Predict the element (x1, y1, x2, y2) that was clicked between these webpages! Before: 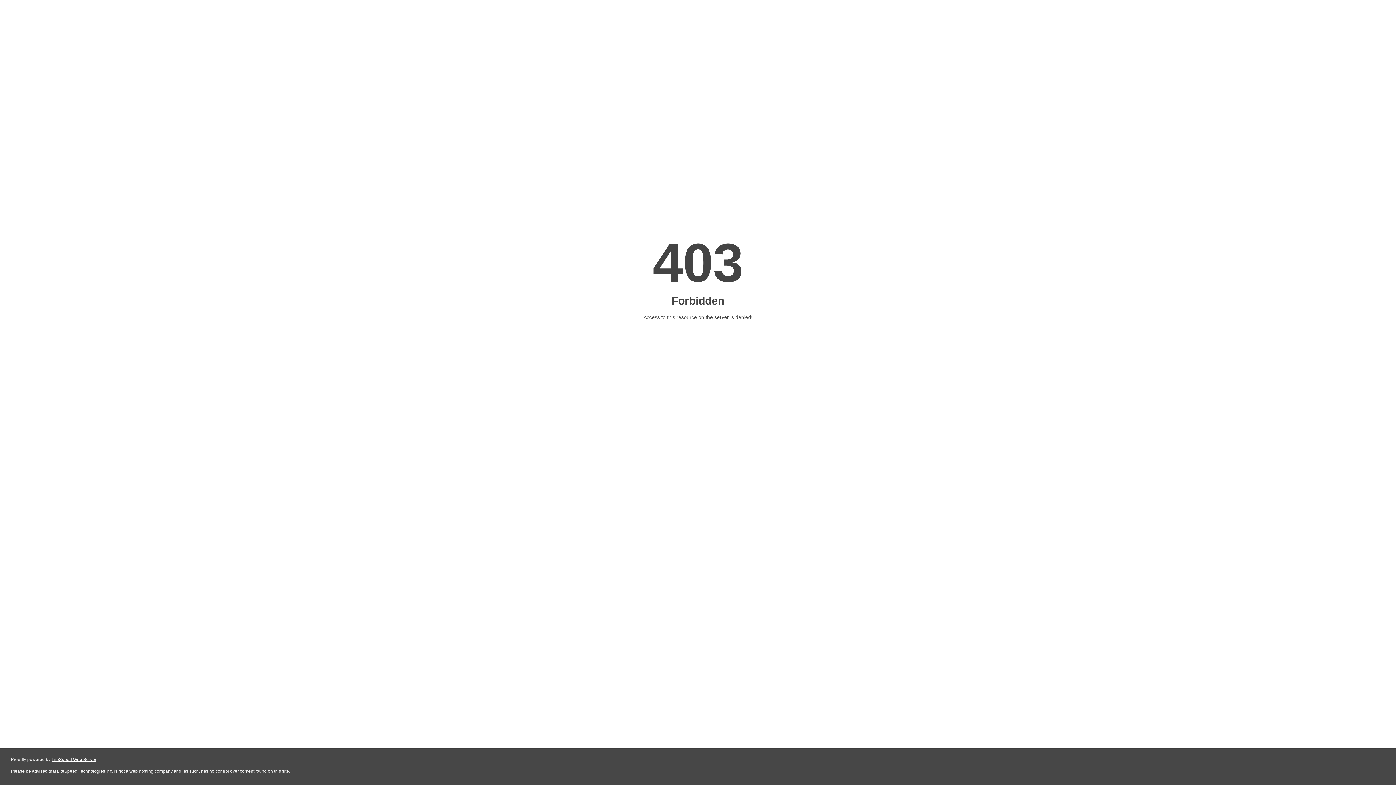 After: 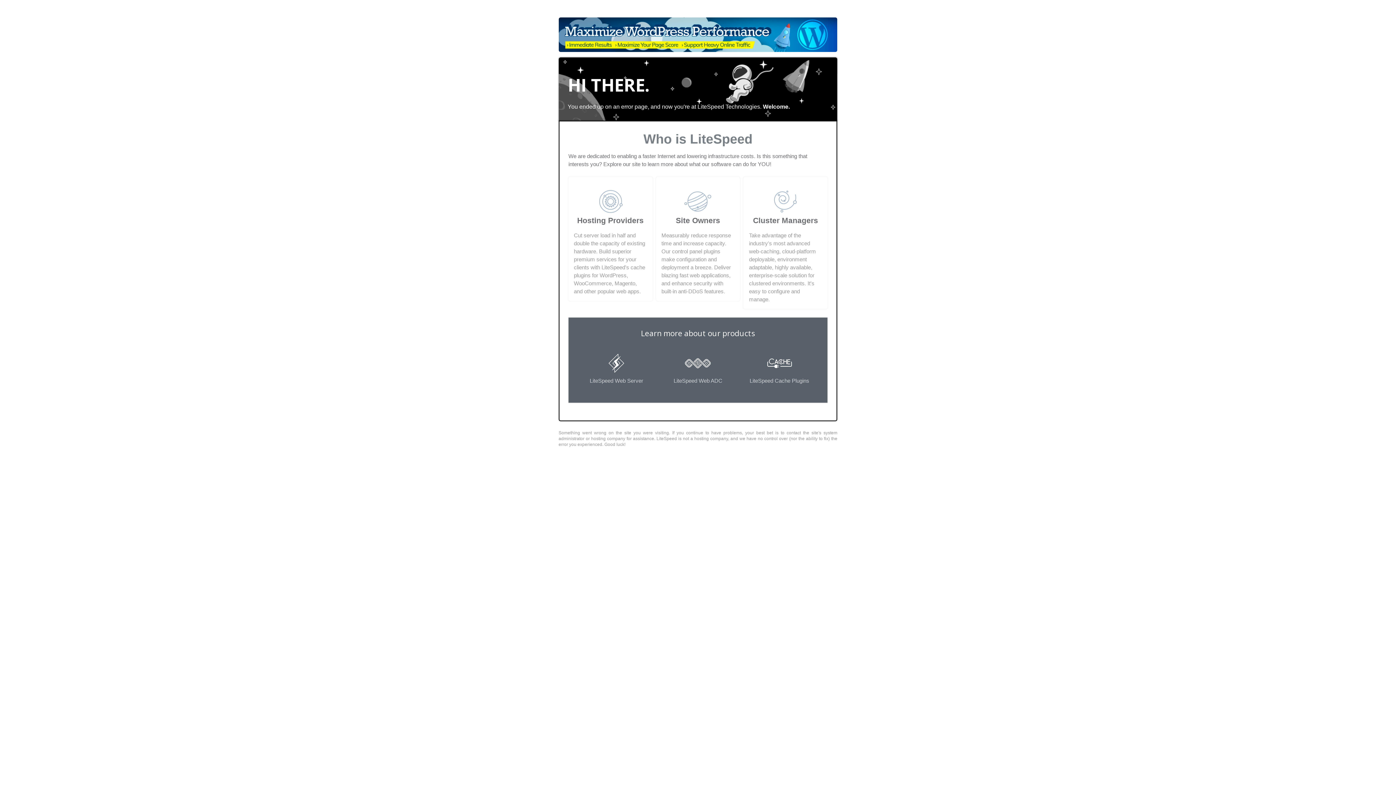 Action: label: LiteSpeed Web Server bbox: (51, 757, 96, 762)